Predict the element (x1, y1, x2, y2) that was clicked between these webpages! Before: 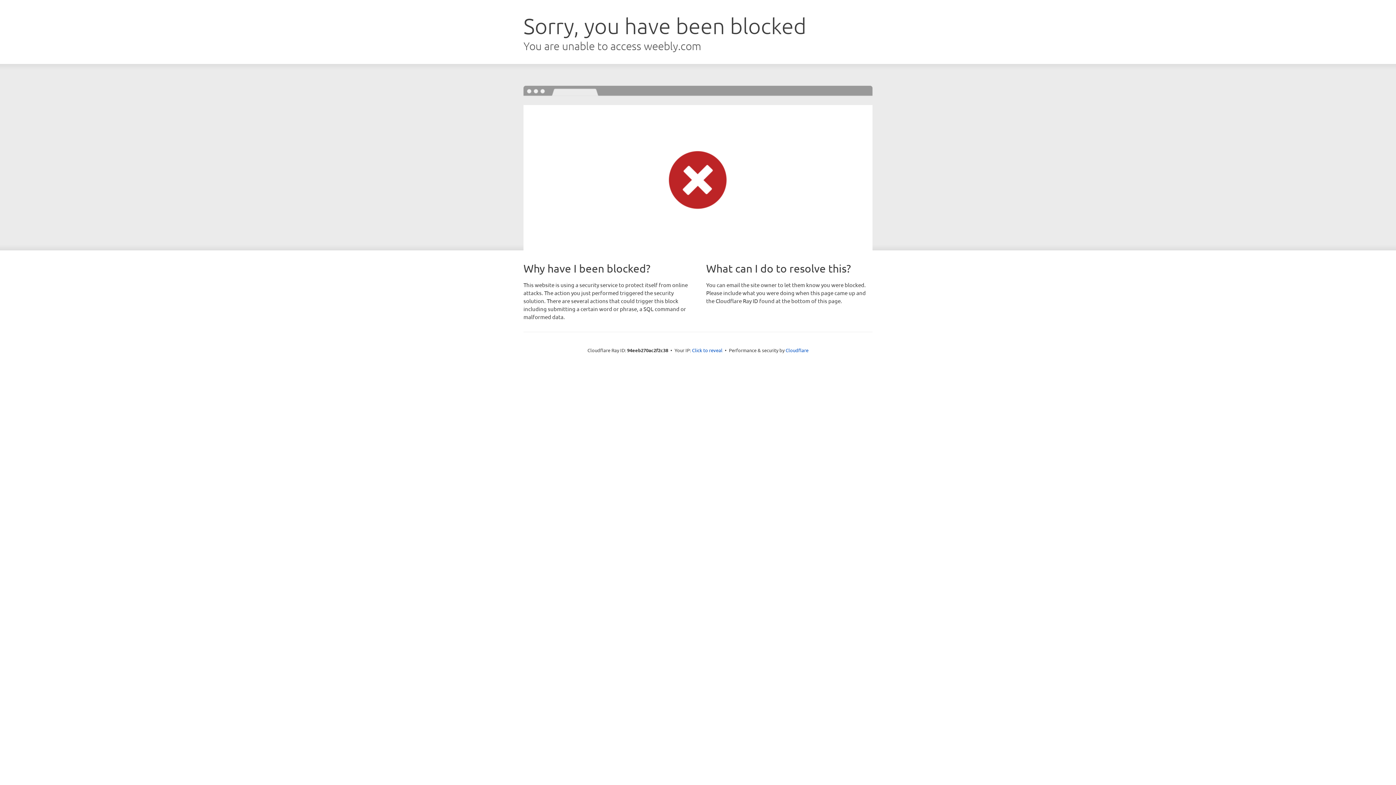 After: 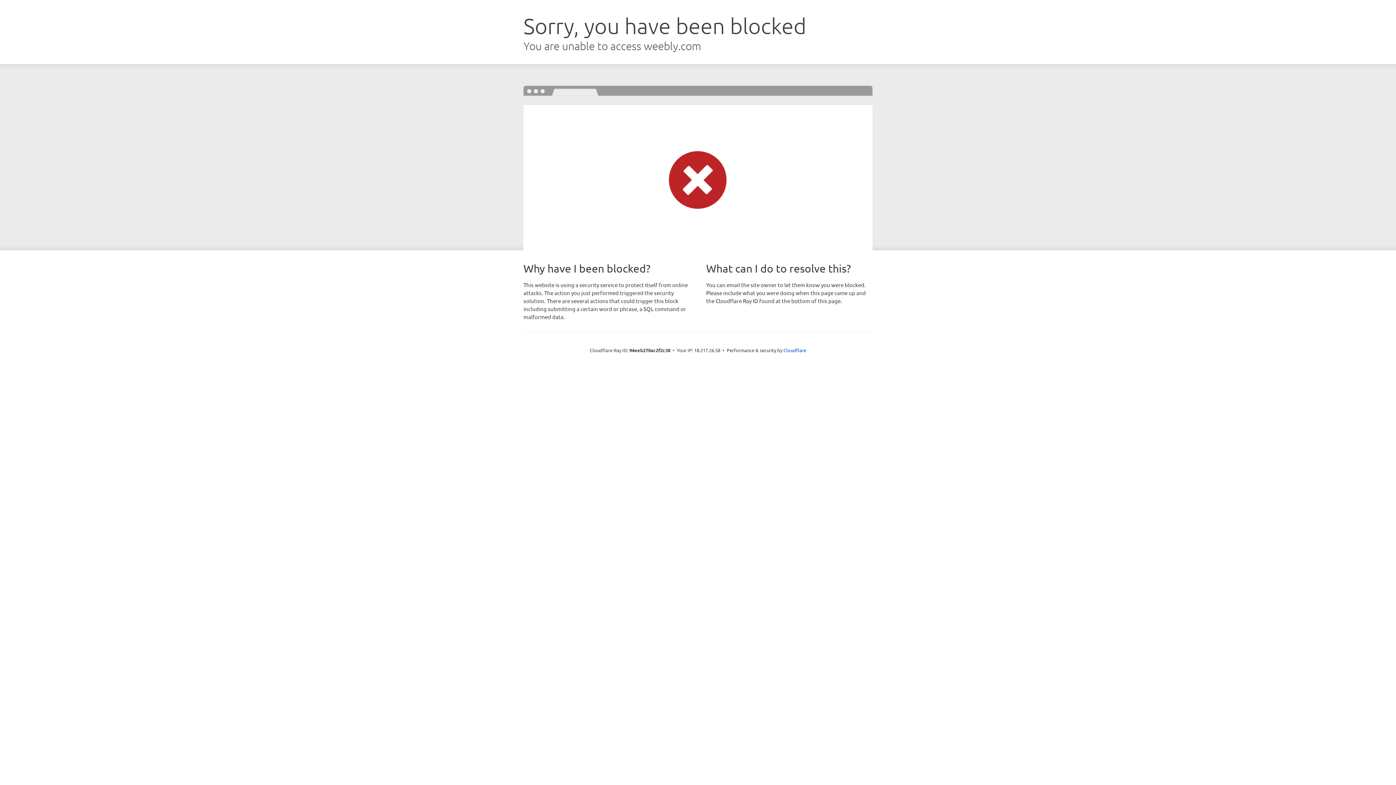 Action: label: Click to reveal bbox: (692, 346, 722, 353)